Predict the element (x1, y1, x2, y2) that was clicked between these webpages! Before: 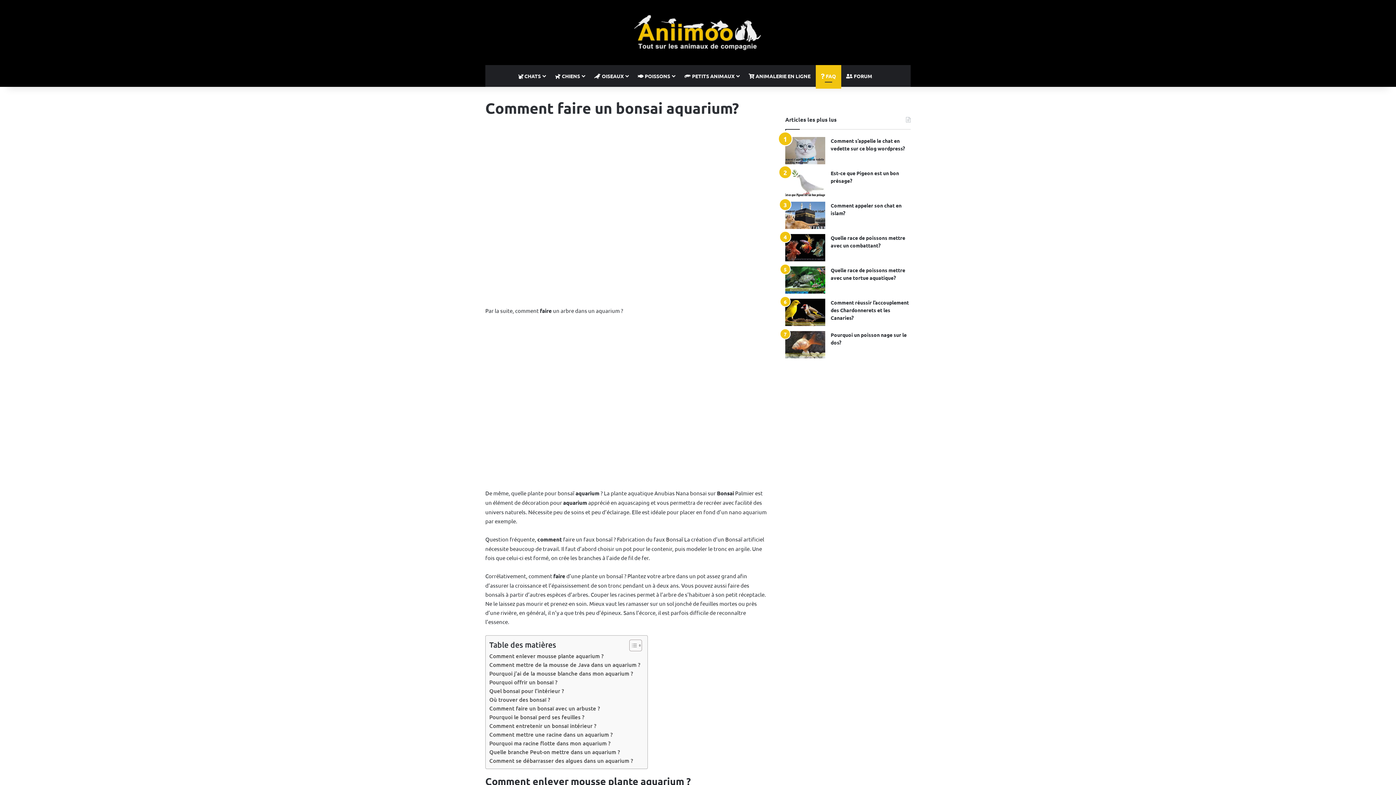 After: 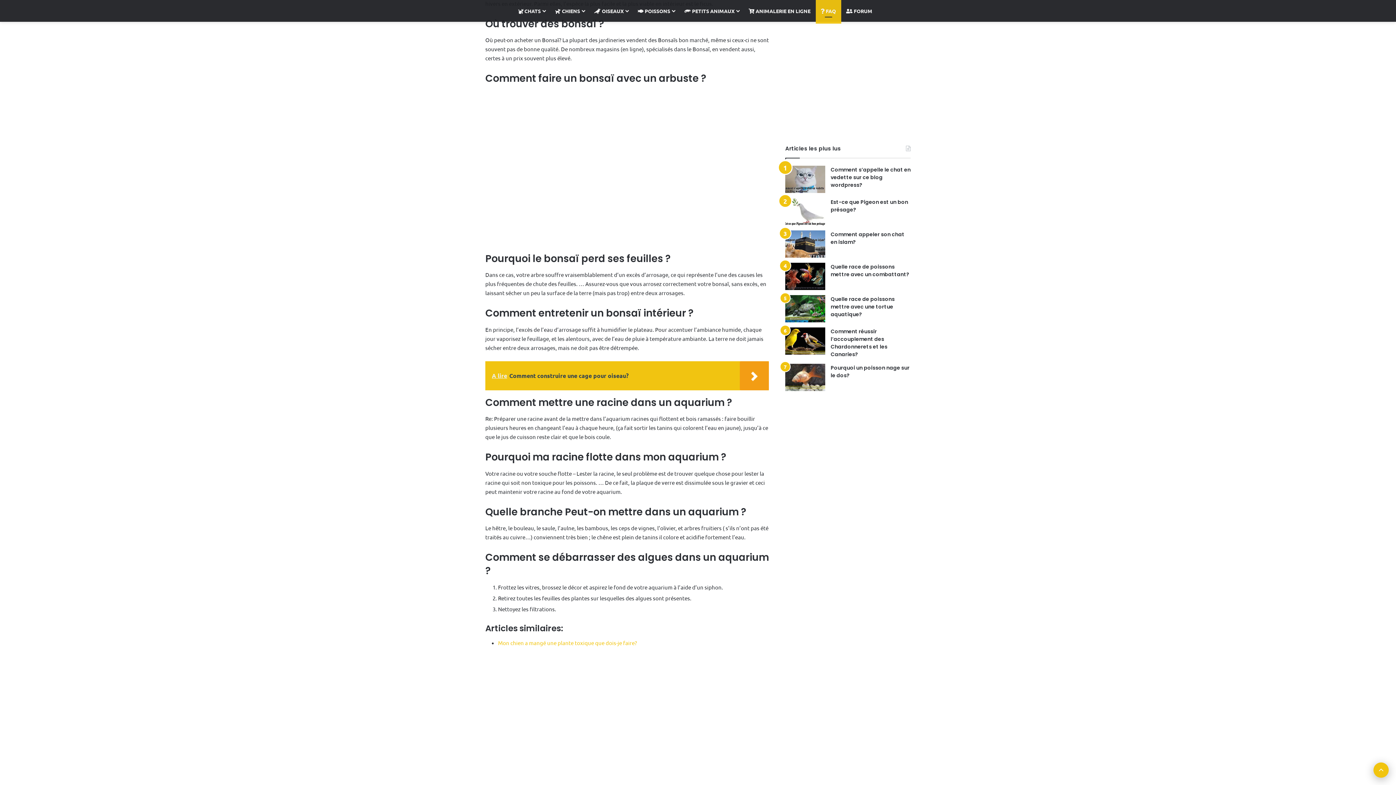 Action: bbox: (489, 756, 633, 765) label: Comment se débarrasser des algues dans un aquarium ?